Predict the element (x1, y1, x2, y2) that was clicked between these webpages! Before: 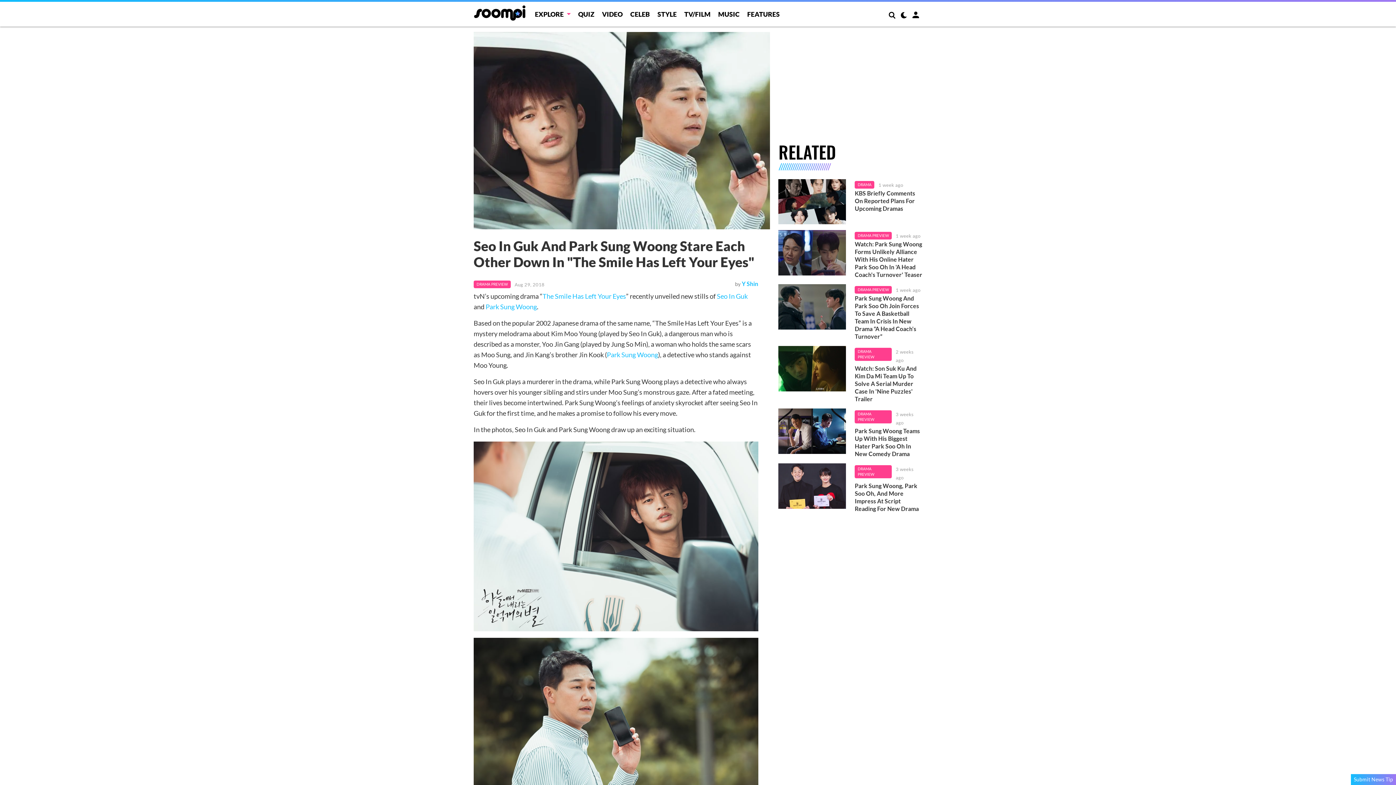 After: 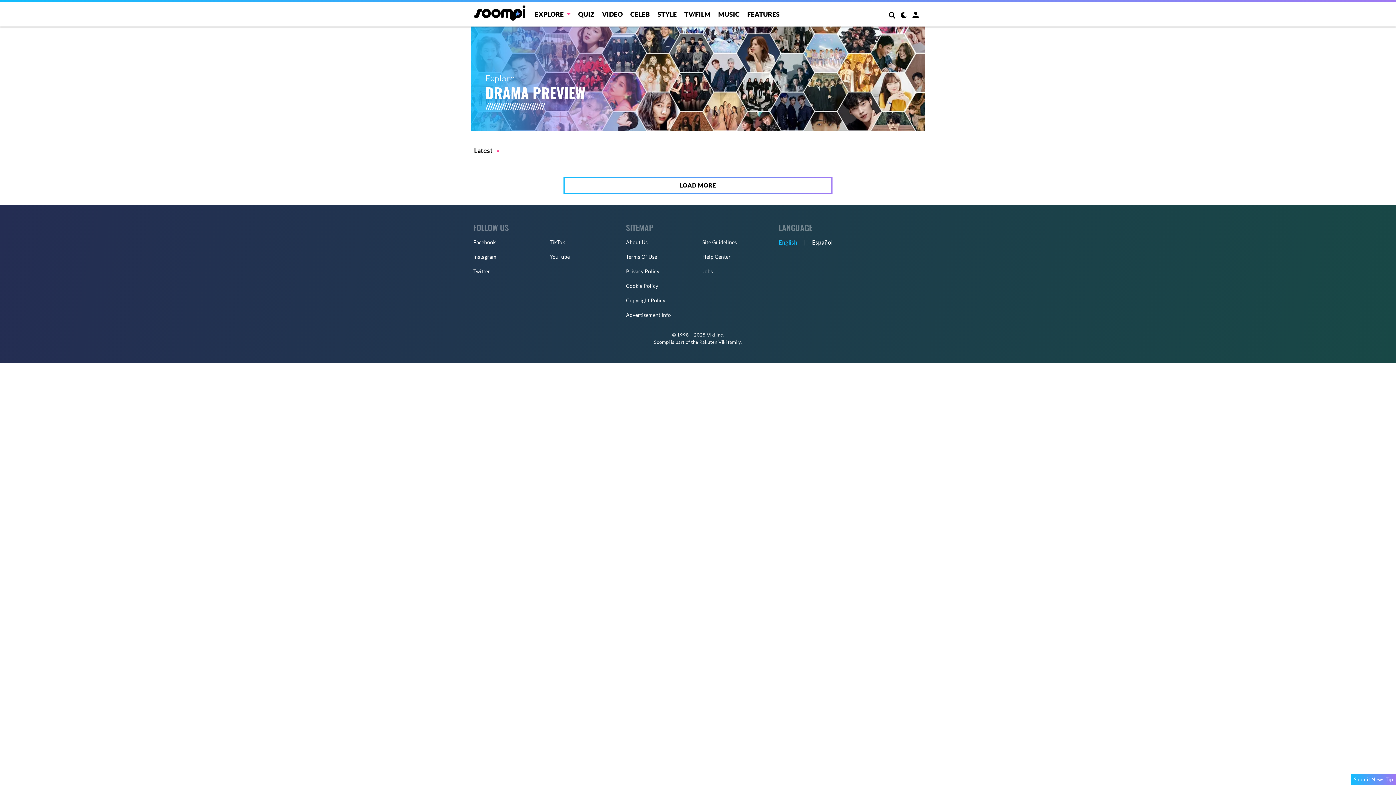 Action: label: DRAMA PREVIEW bbox: (855, 410, 891, 423)